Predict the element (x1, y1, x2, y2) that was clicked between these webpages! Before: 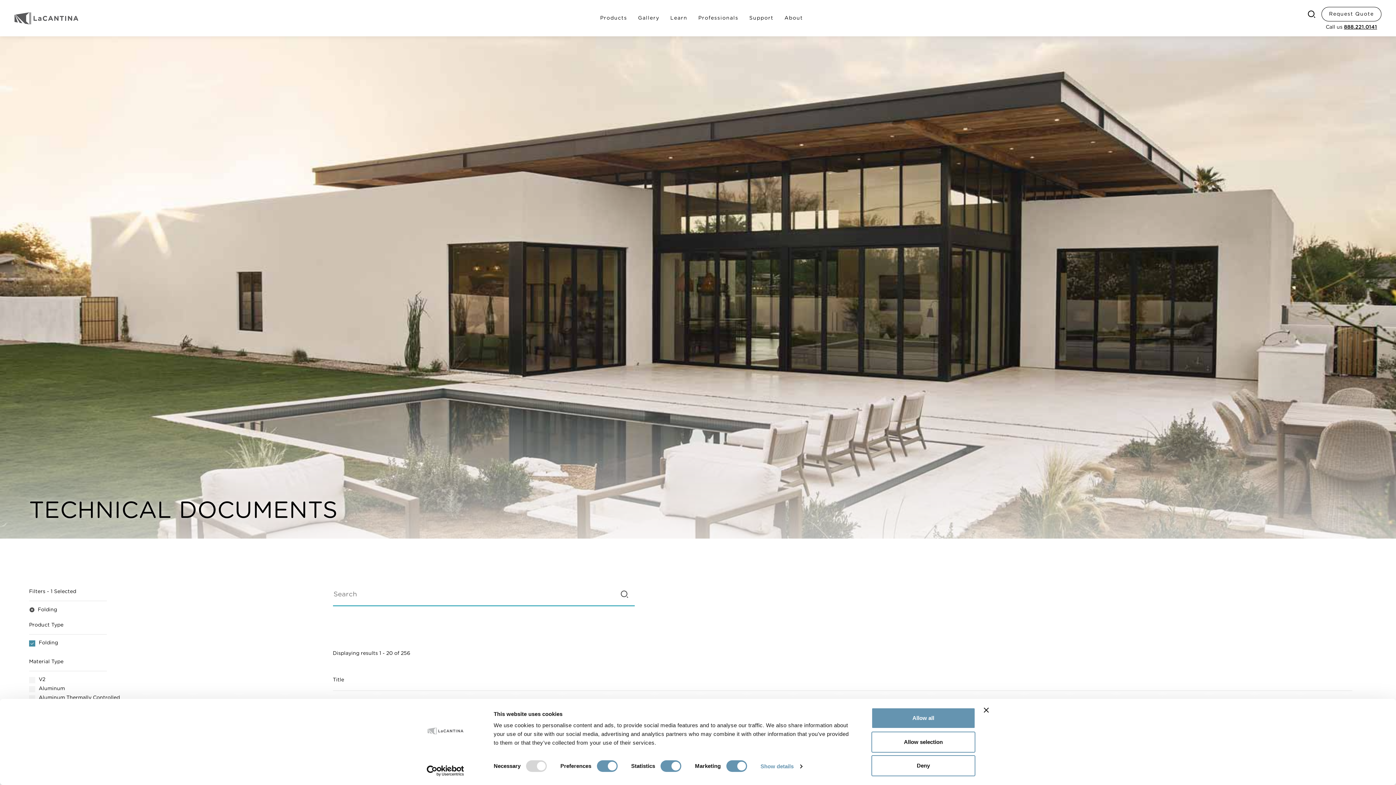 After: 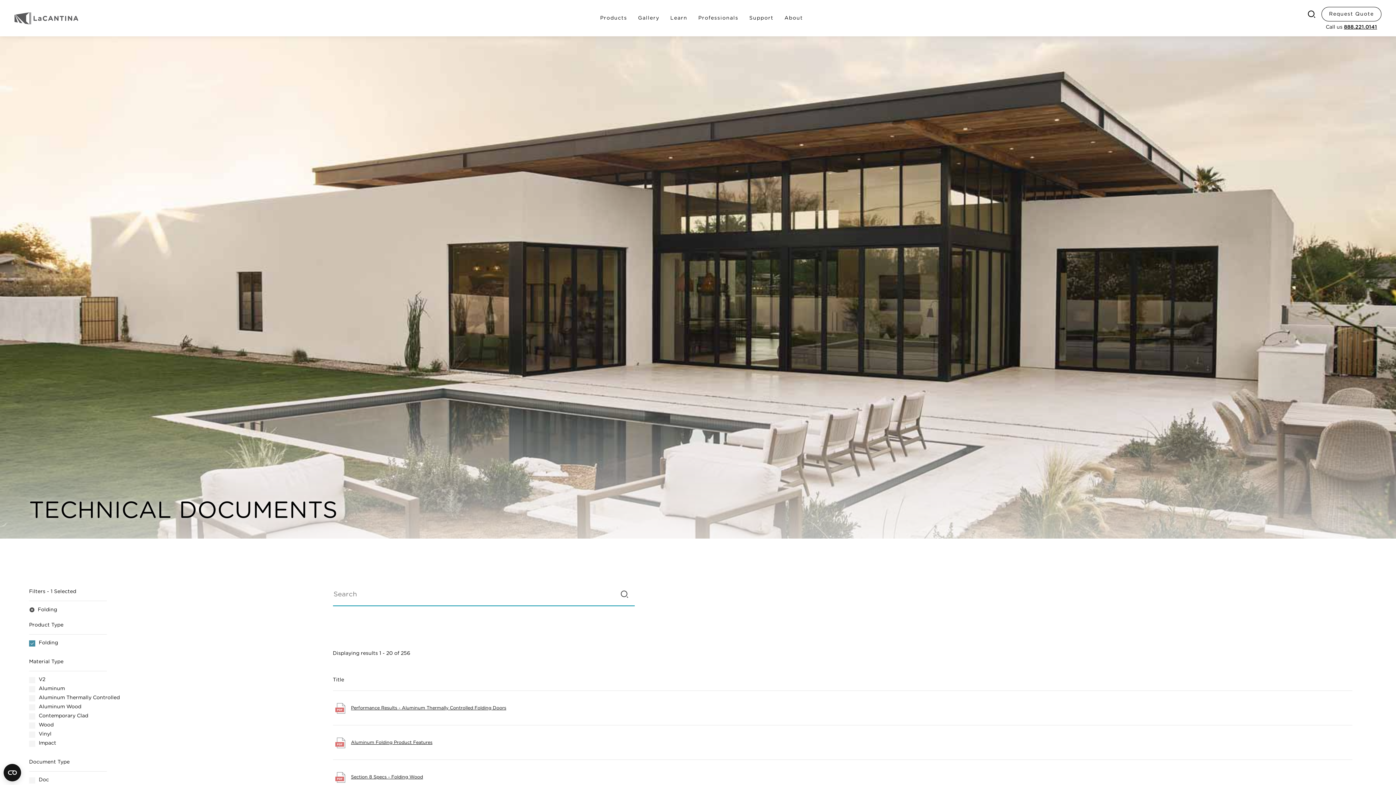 Action: label: Close banner bbox: (984, 708, 989, 713)